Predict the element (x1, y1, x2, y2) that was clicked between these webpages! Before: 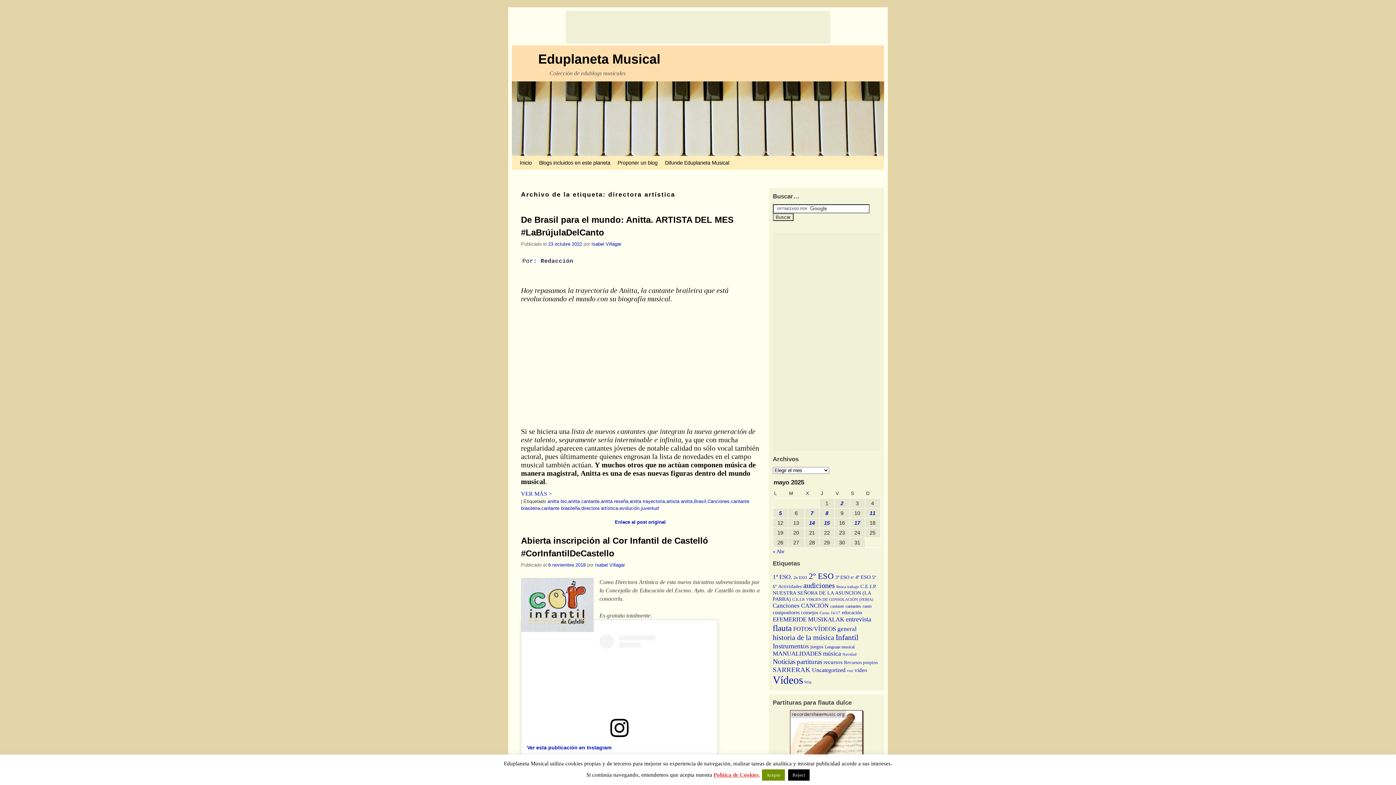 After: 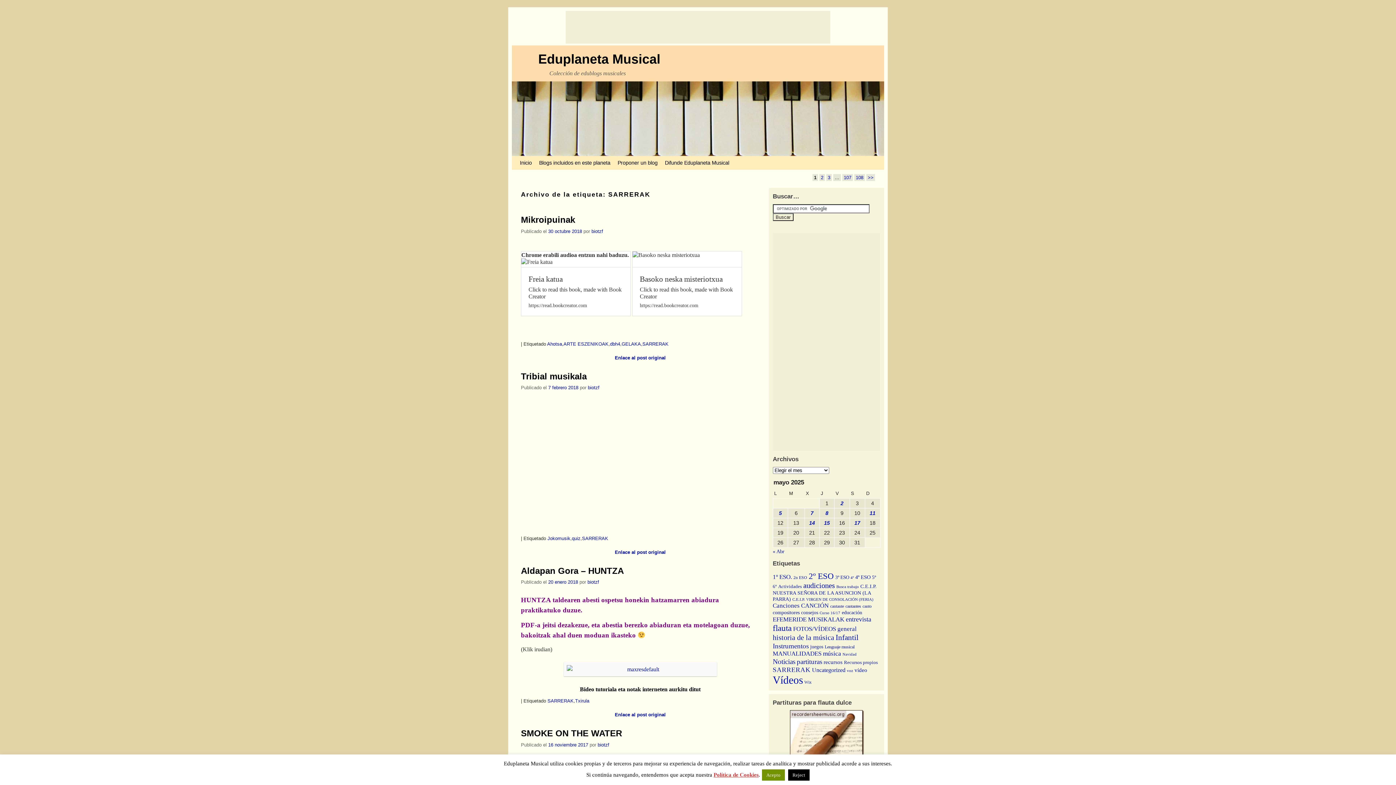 Action: bbox: (772, 666, 810, 673) label: SARRERAK (538 elementos)